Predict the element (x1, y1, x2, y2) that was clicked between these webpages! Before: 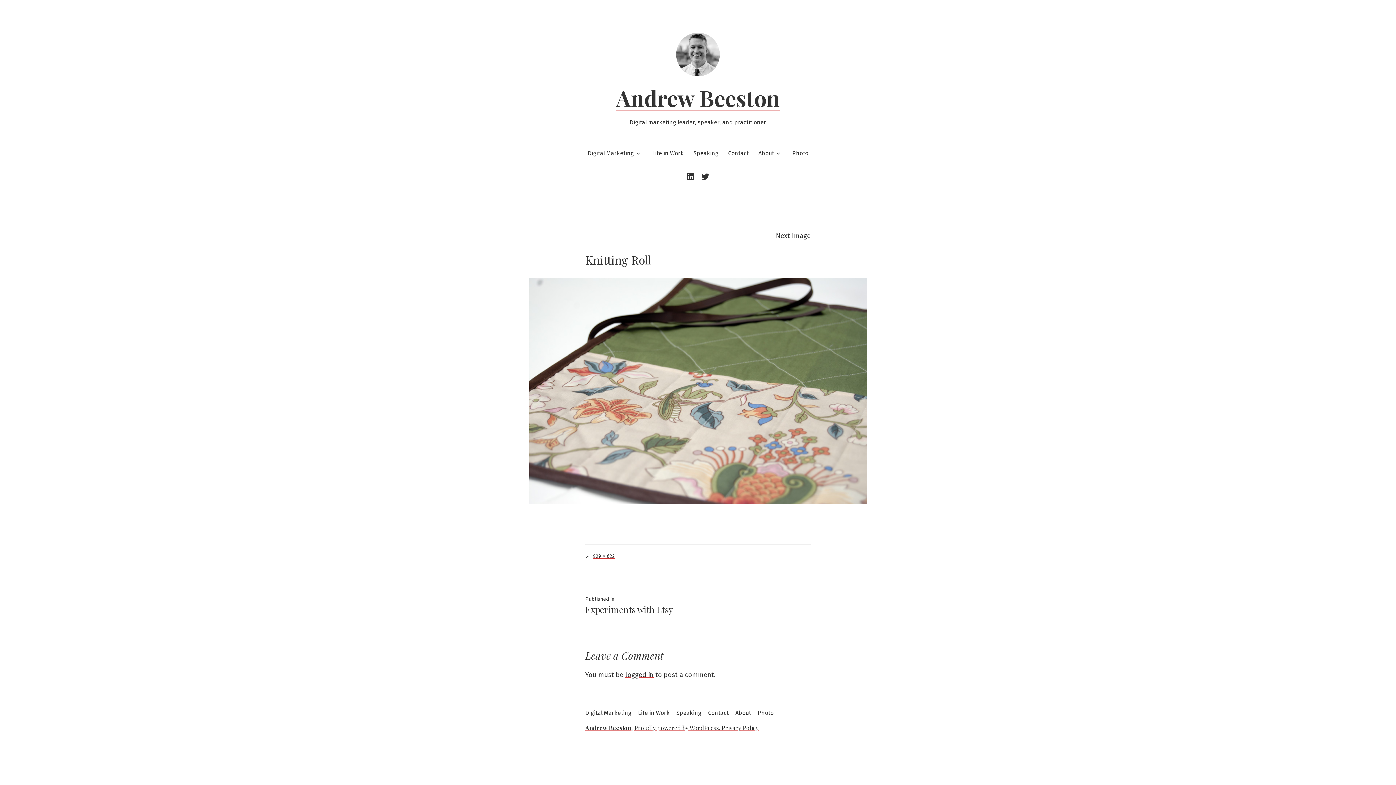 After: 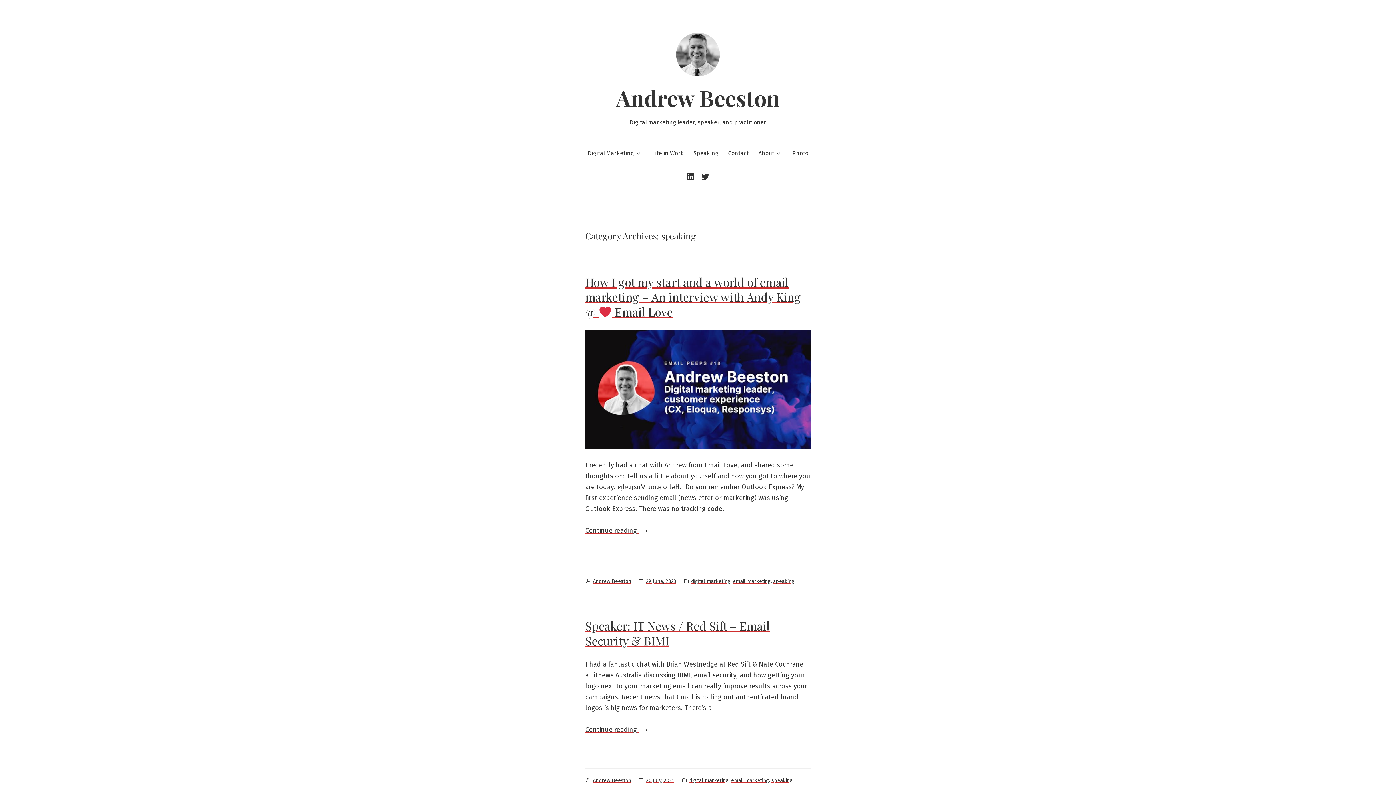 Action: bbox: (693, 148, 718, 158) label: Speaking